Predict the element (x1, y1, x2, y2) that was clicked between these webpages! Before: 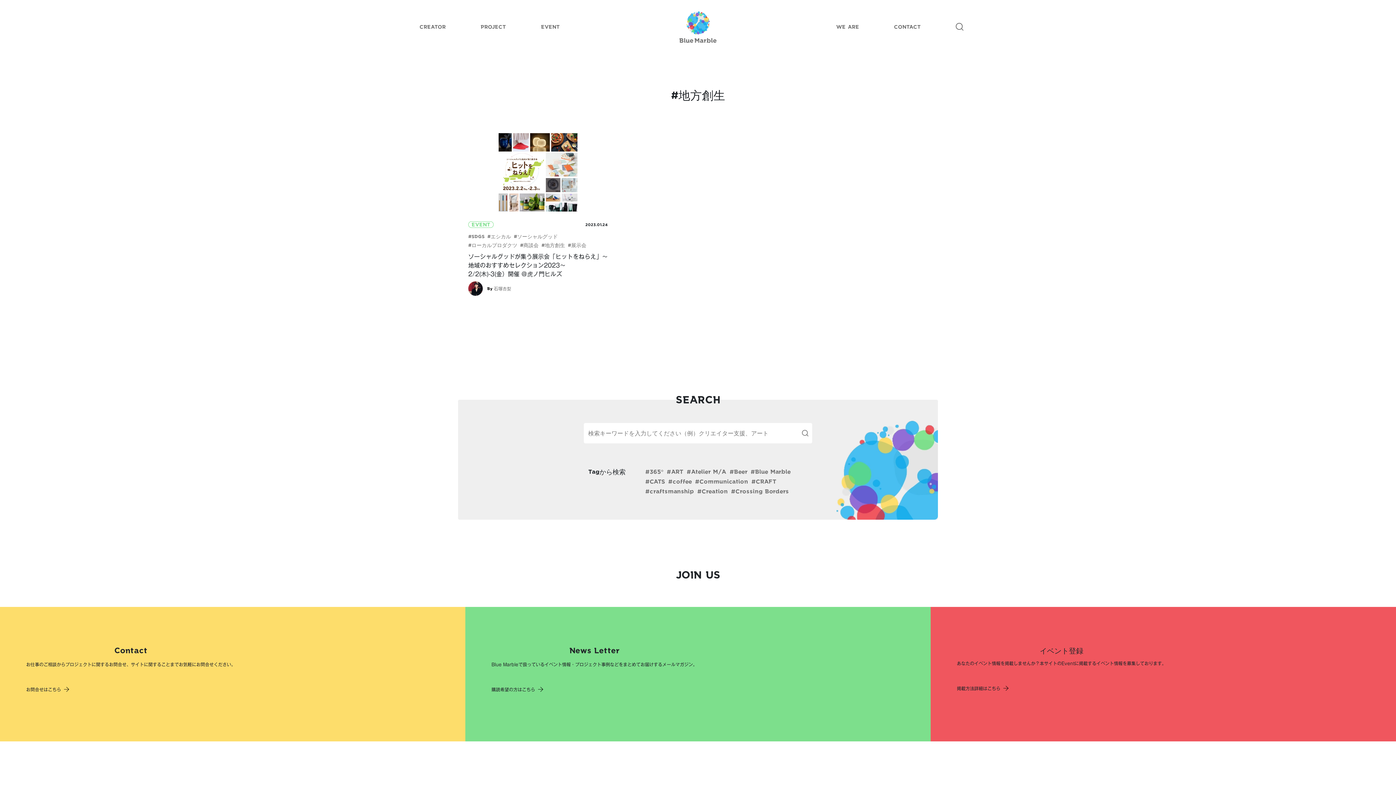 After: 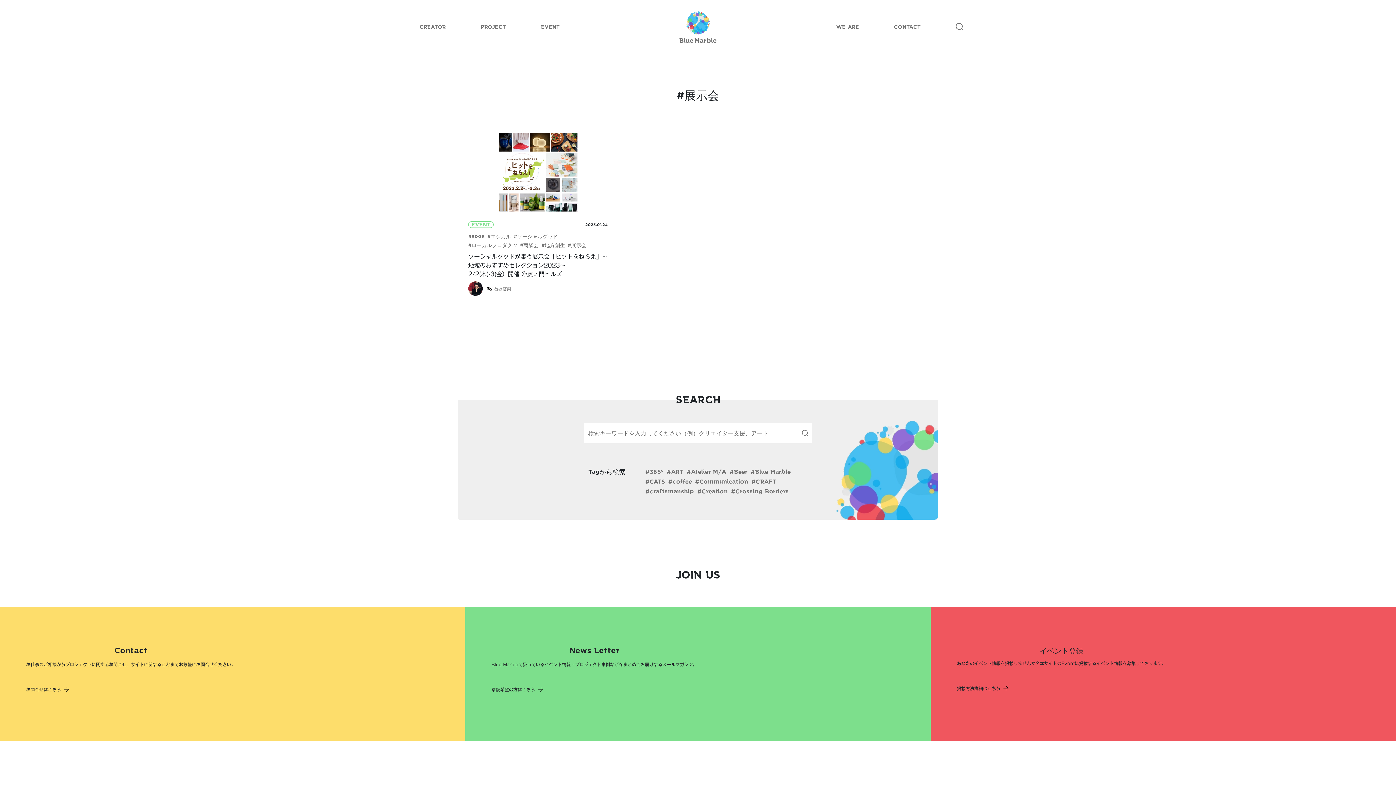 Action: label: #展示会 bbox: (568, 242, 586, 247)